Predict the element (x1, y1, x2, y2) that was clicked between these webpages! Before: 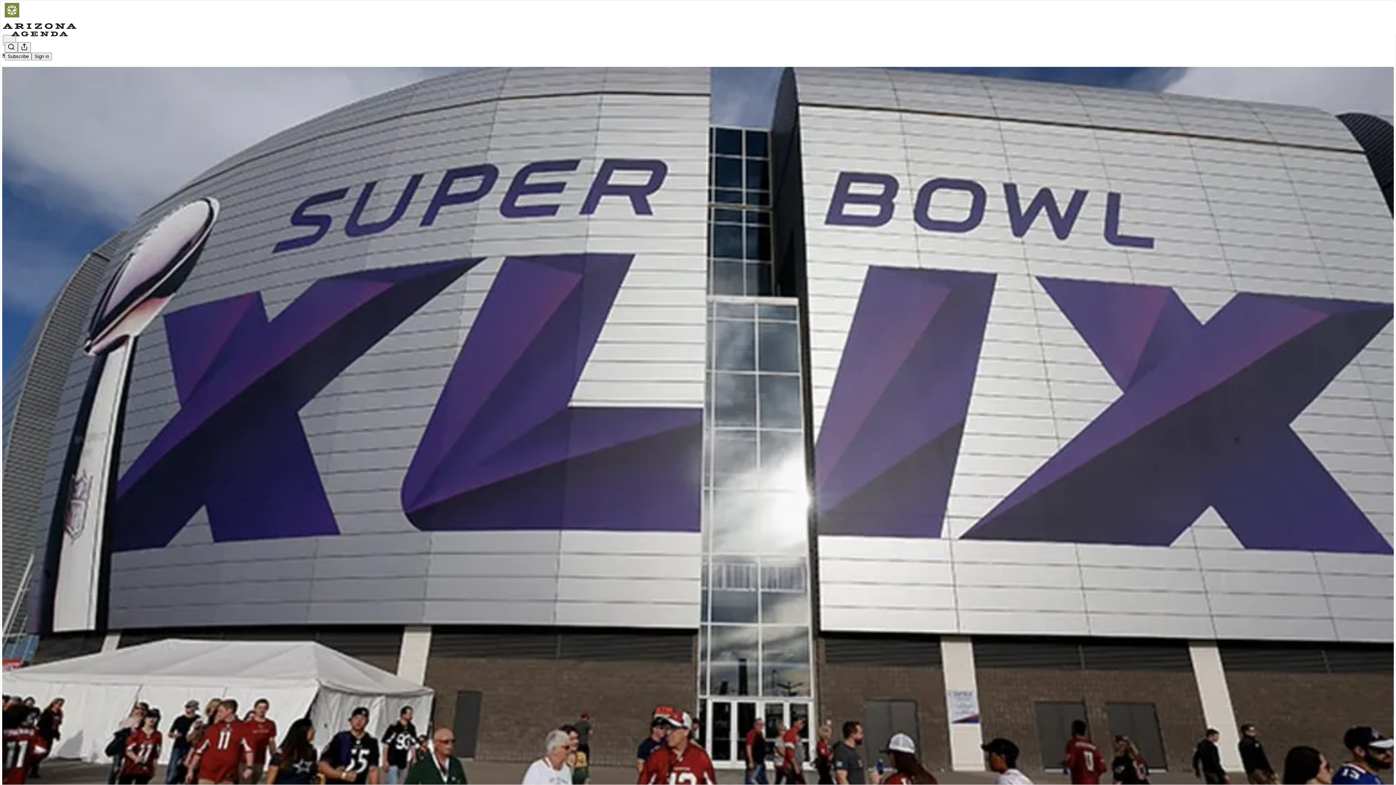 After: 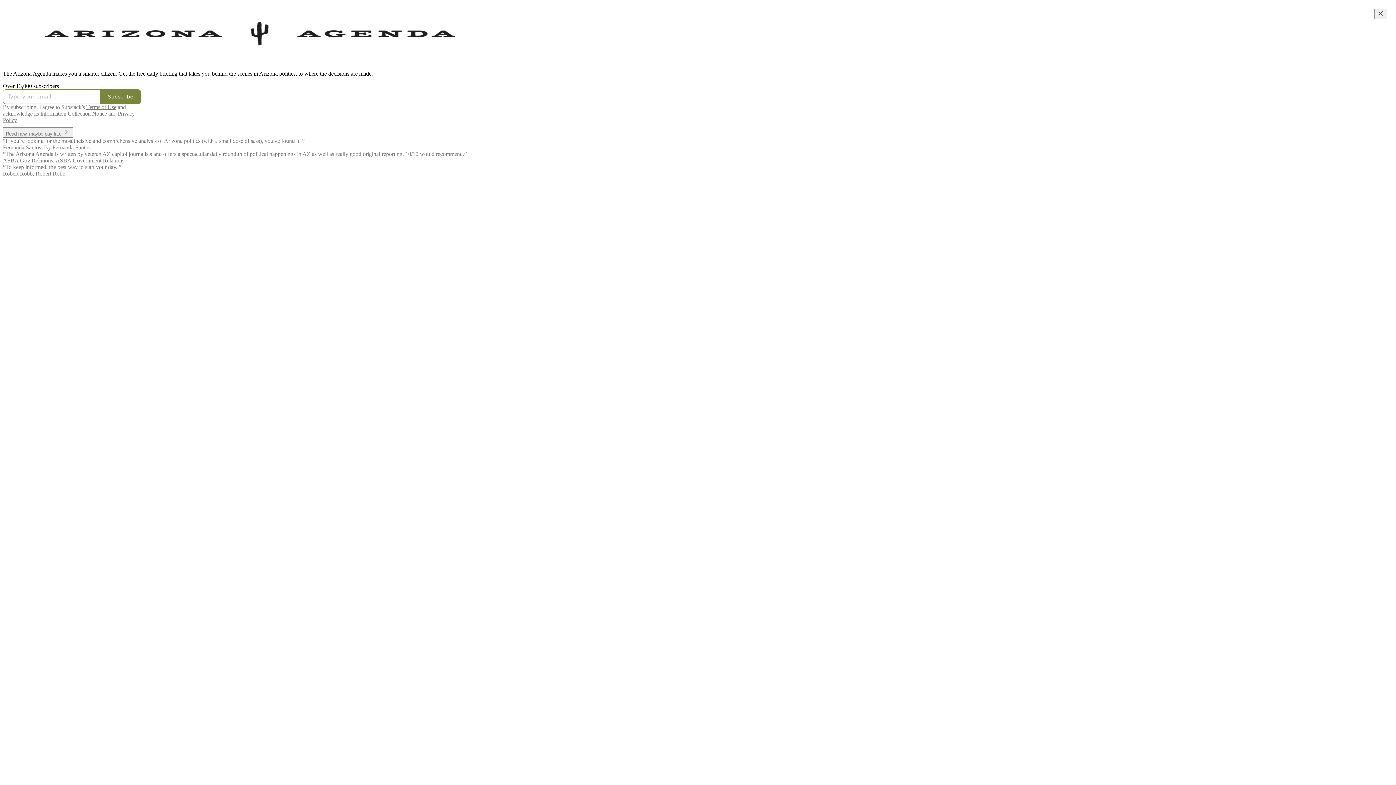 Action: bbox: (2, 23, 1399, 36)